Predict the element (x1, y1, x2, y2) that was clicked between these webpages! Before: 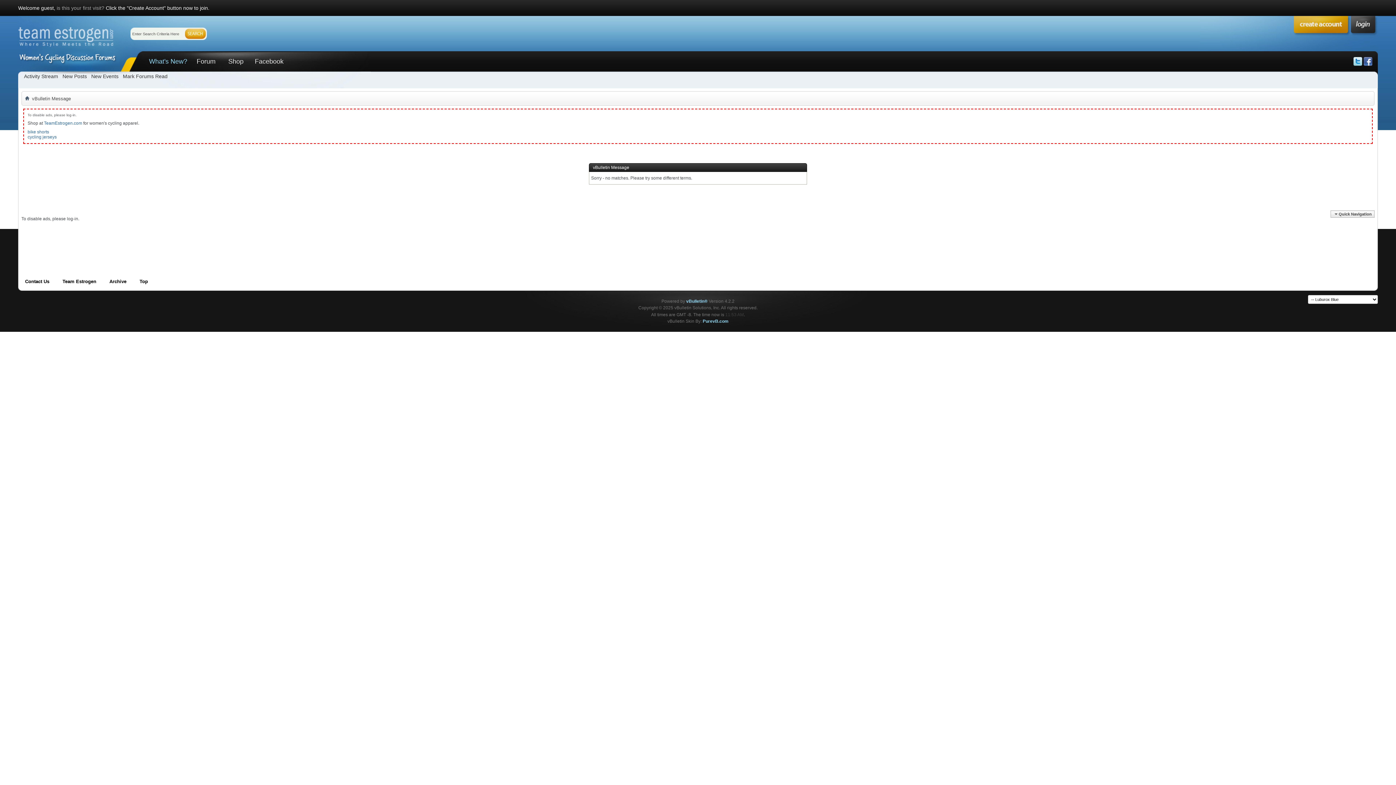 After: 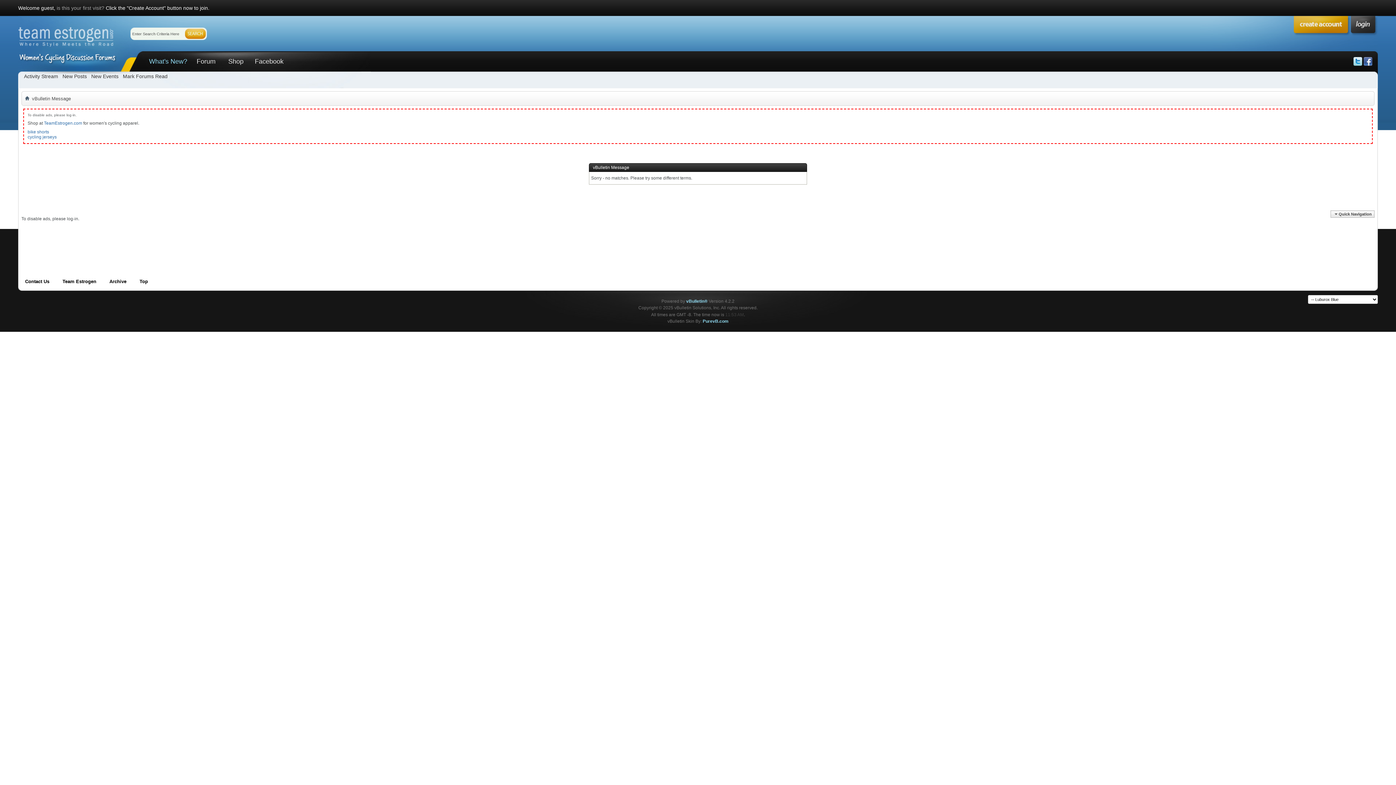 Action: bbox: (1364, 61, 1372, 66)